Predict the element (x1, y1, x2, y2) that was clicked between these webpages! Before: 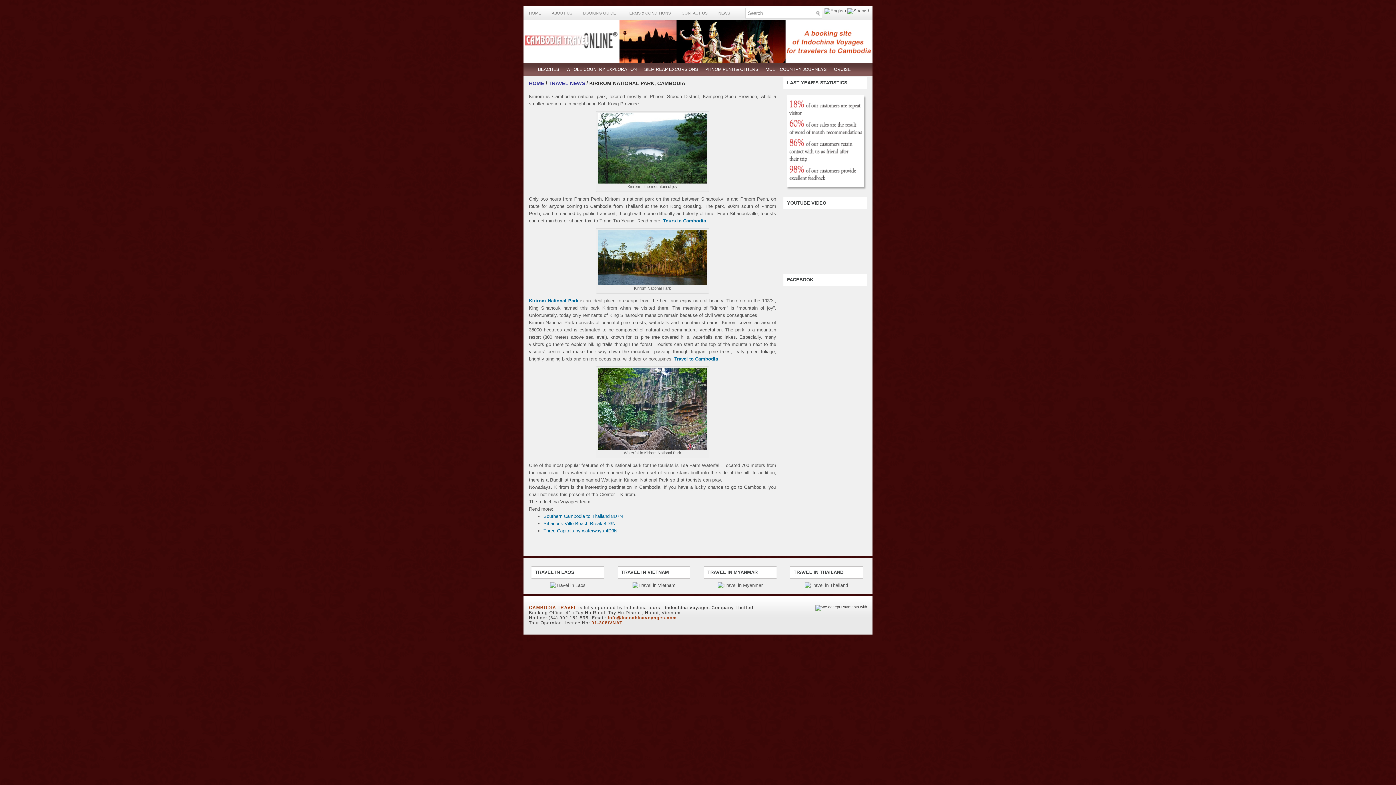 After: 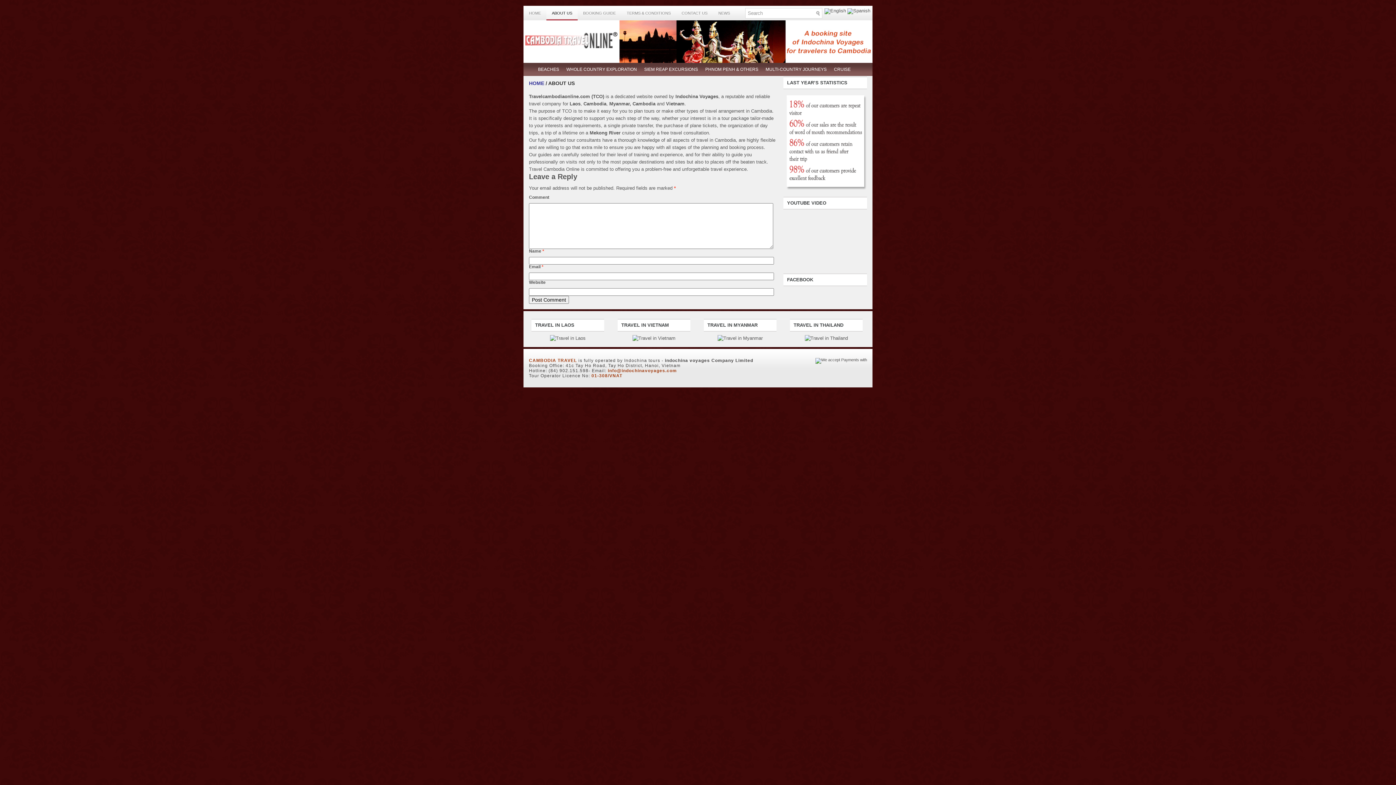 Action: bbox: (546, 5, 577, 20) label: ABOUT US